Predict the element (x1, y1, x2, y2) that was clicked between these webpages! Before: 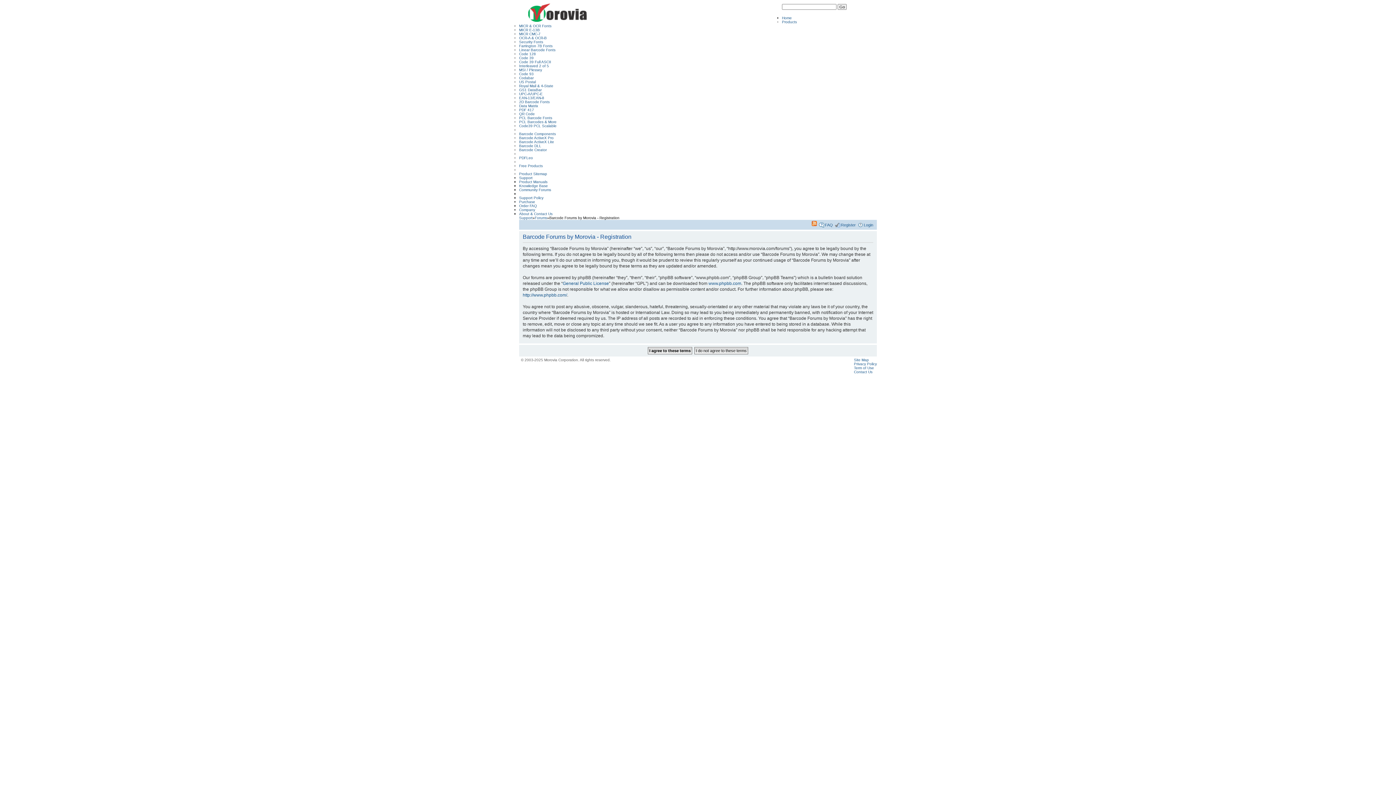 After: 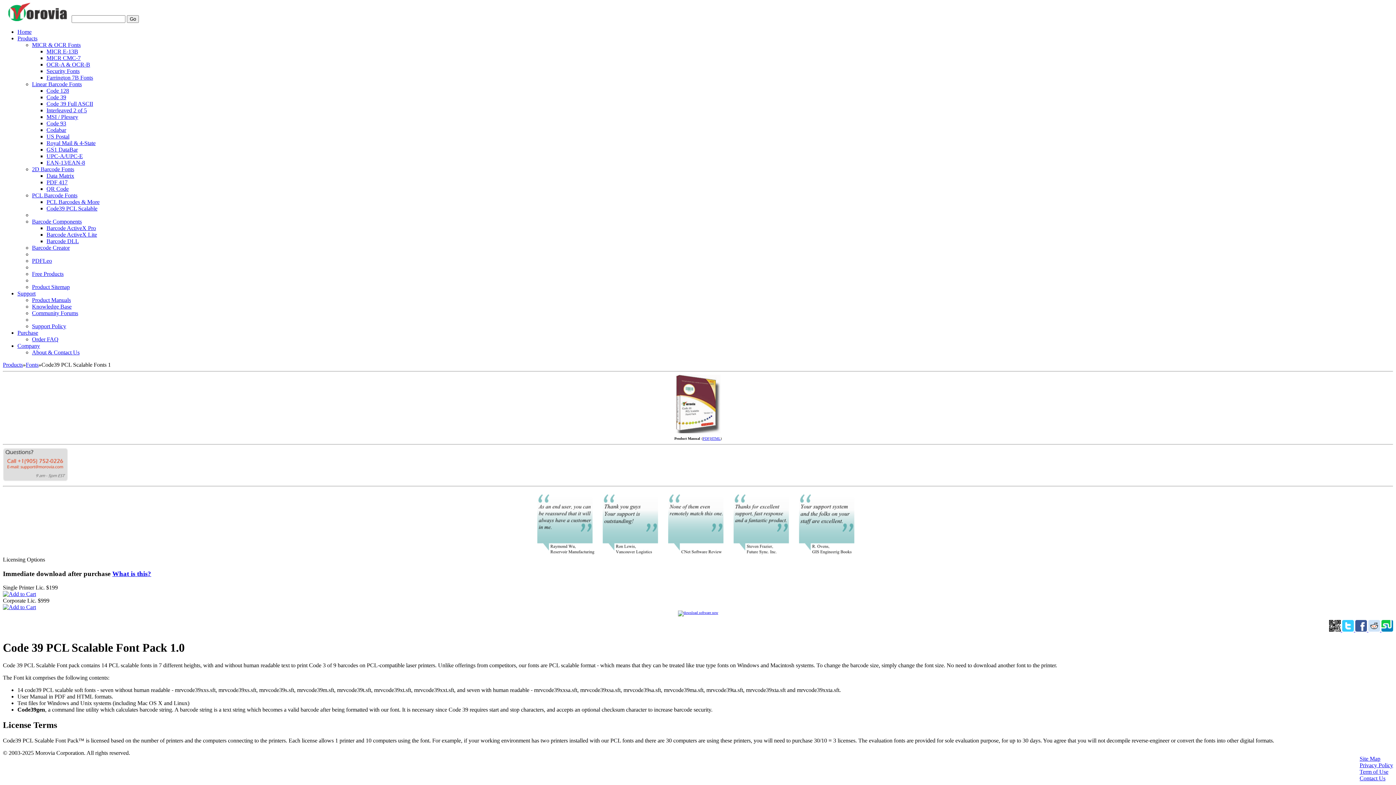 Action: label: Code39 PCL Scalable bbox: (519, 123, 556, 127)